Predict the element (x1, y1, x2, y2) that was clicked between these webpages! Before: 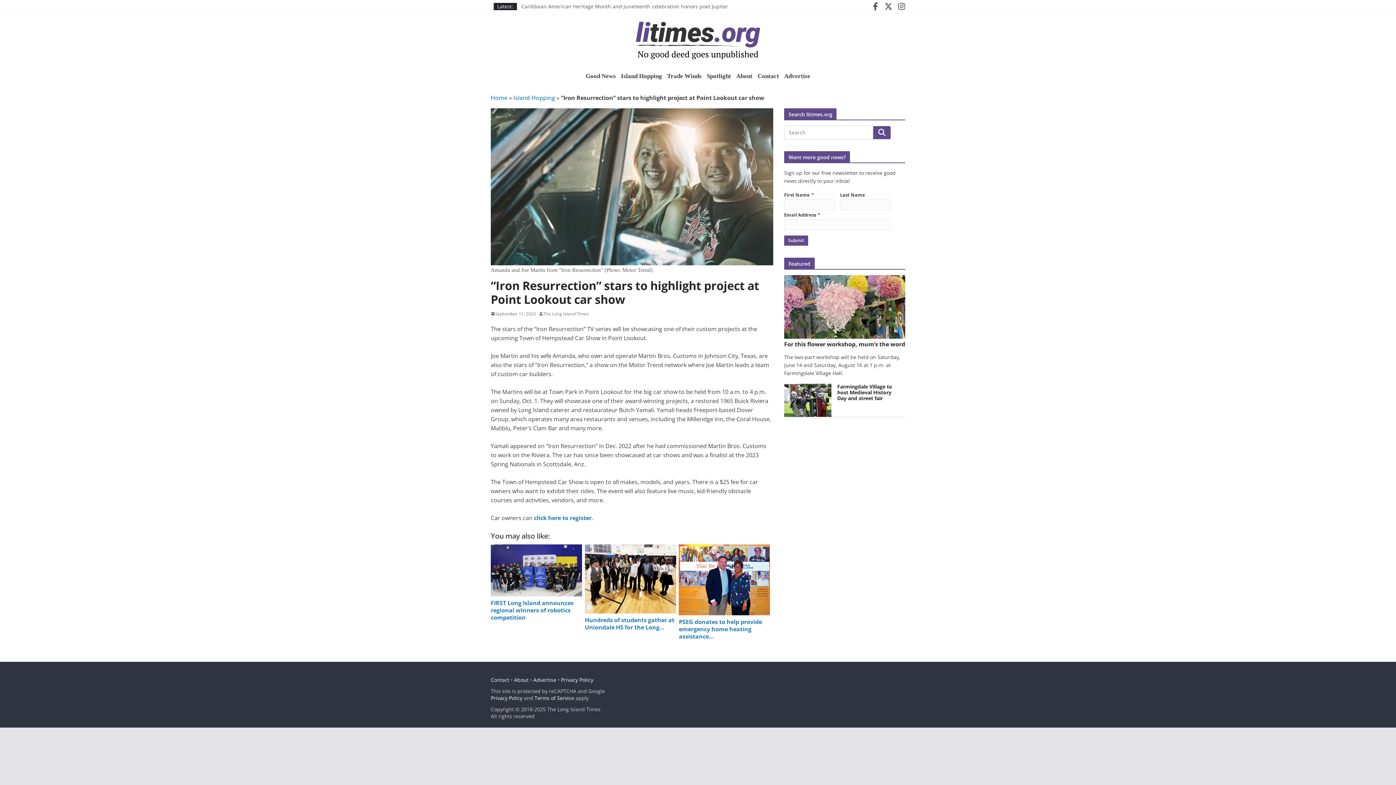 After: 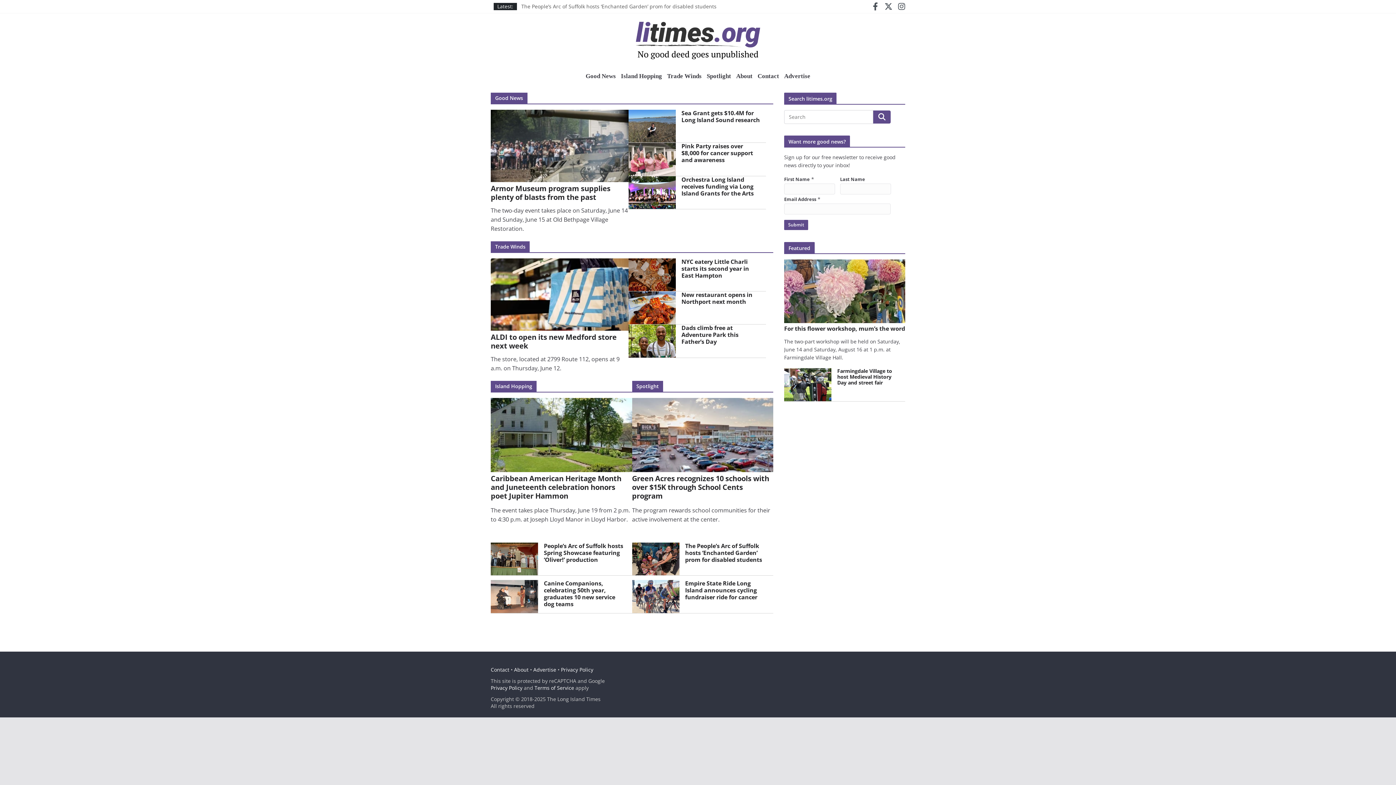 Action: bbox: (636, 21, 760, 59)